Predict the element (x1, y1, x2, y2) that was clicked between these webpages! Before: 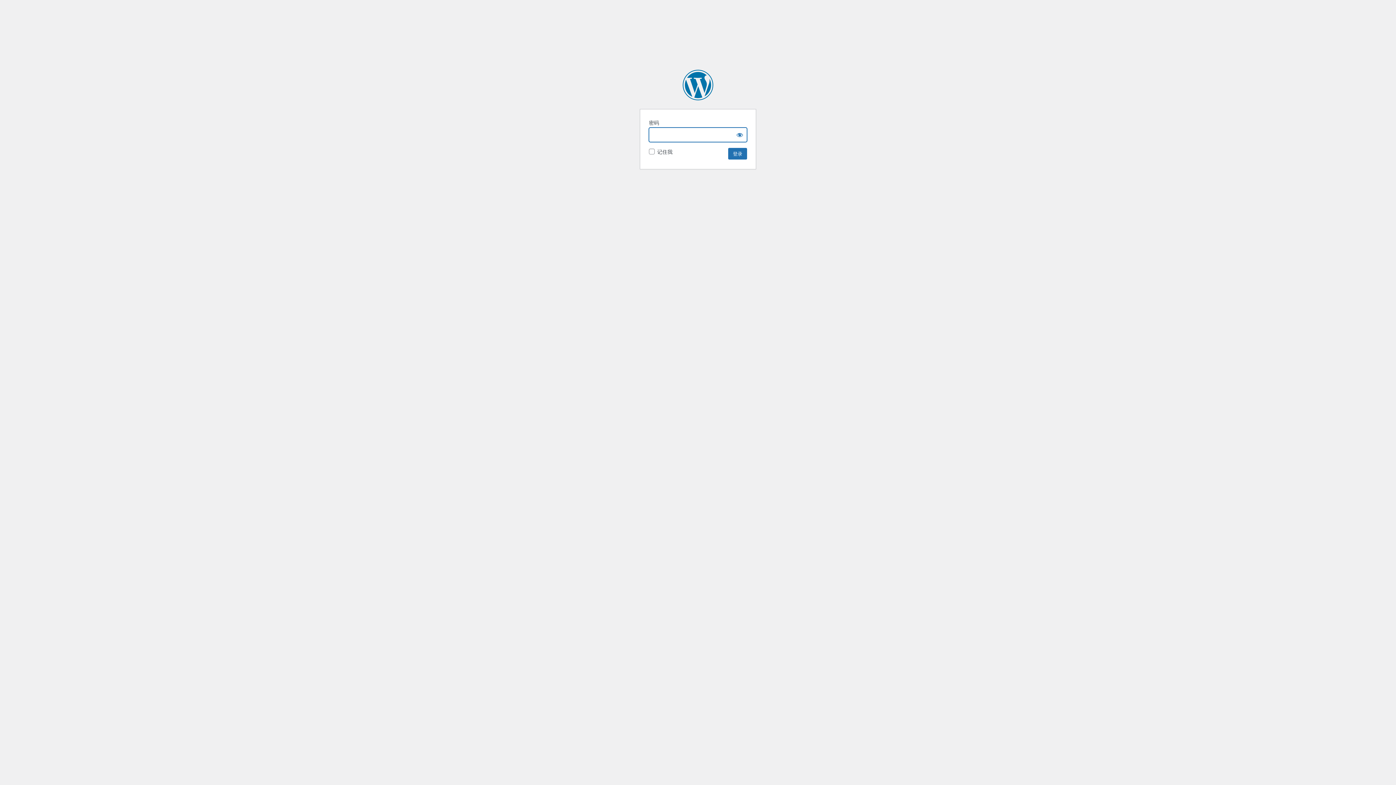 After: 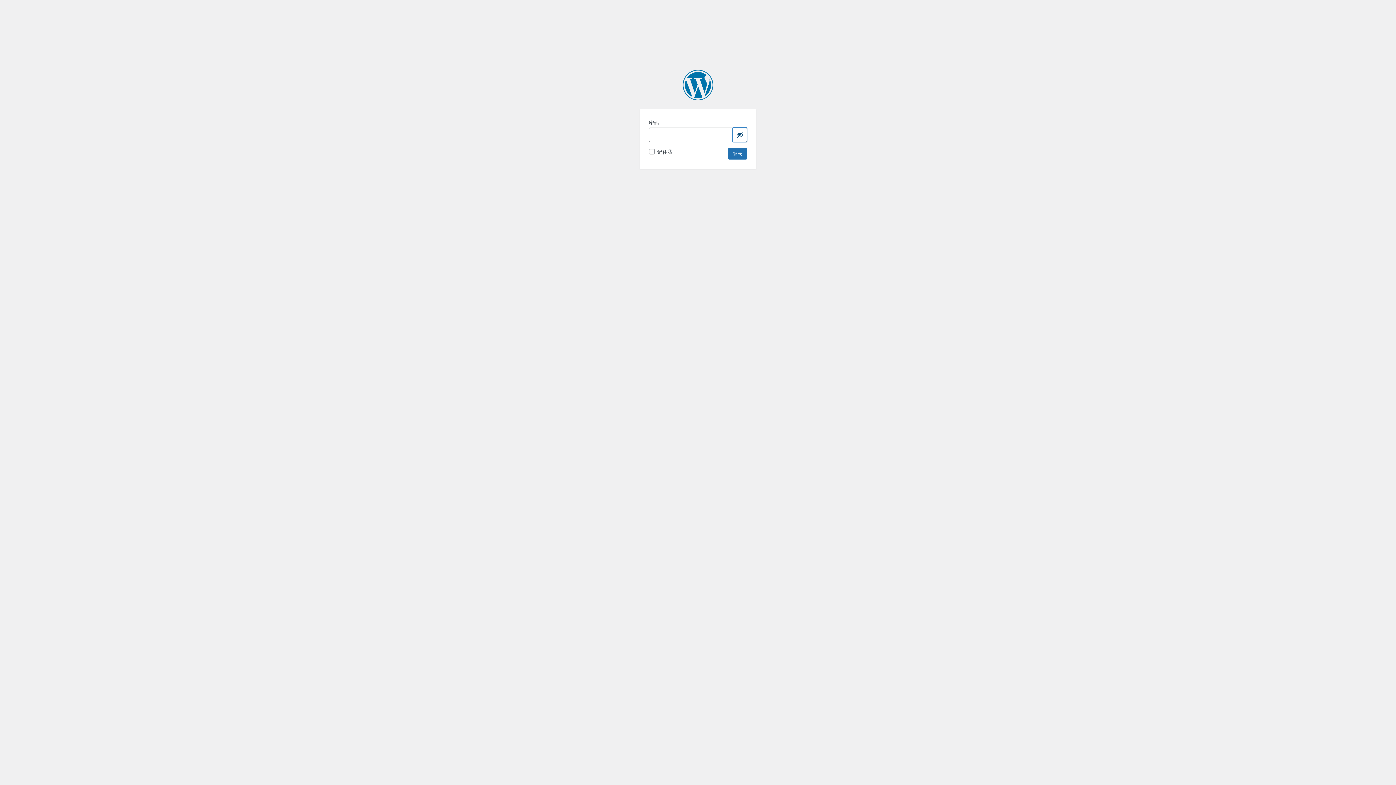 Action: label: Show password bbox: (732, 127, 747, 142)